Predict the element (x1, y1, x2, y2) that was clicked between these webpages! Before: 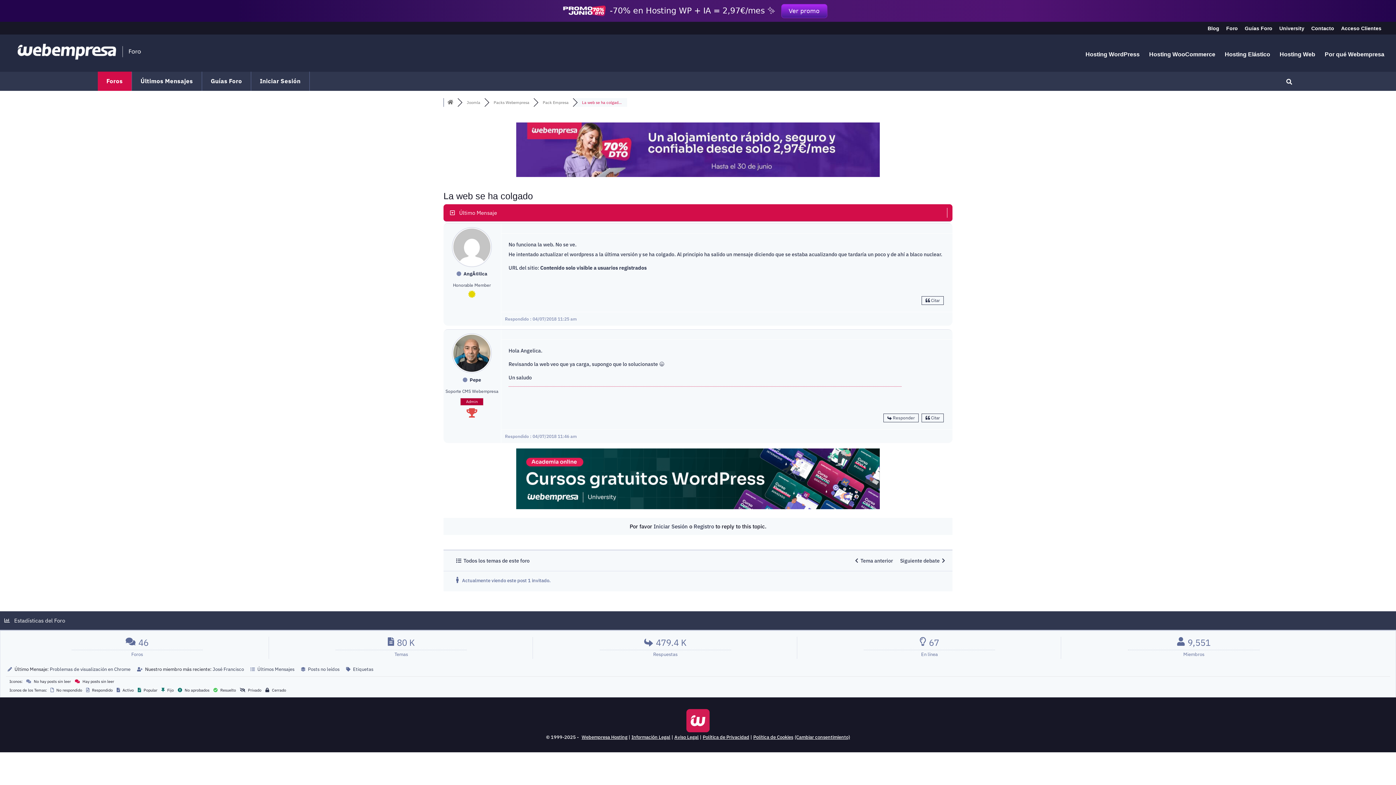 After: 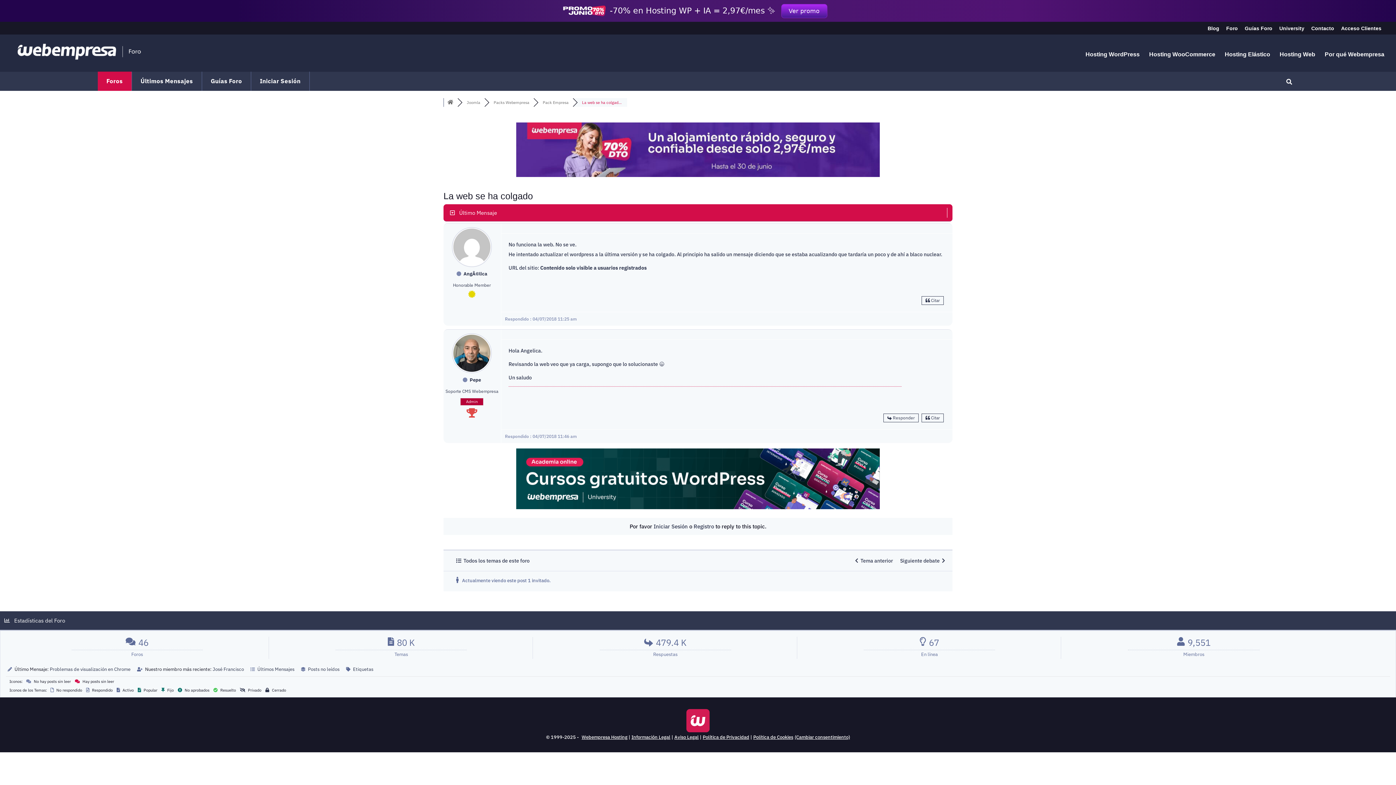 Action: bbox: (516, 504, 880, 510)